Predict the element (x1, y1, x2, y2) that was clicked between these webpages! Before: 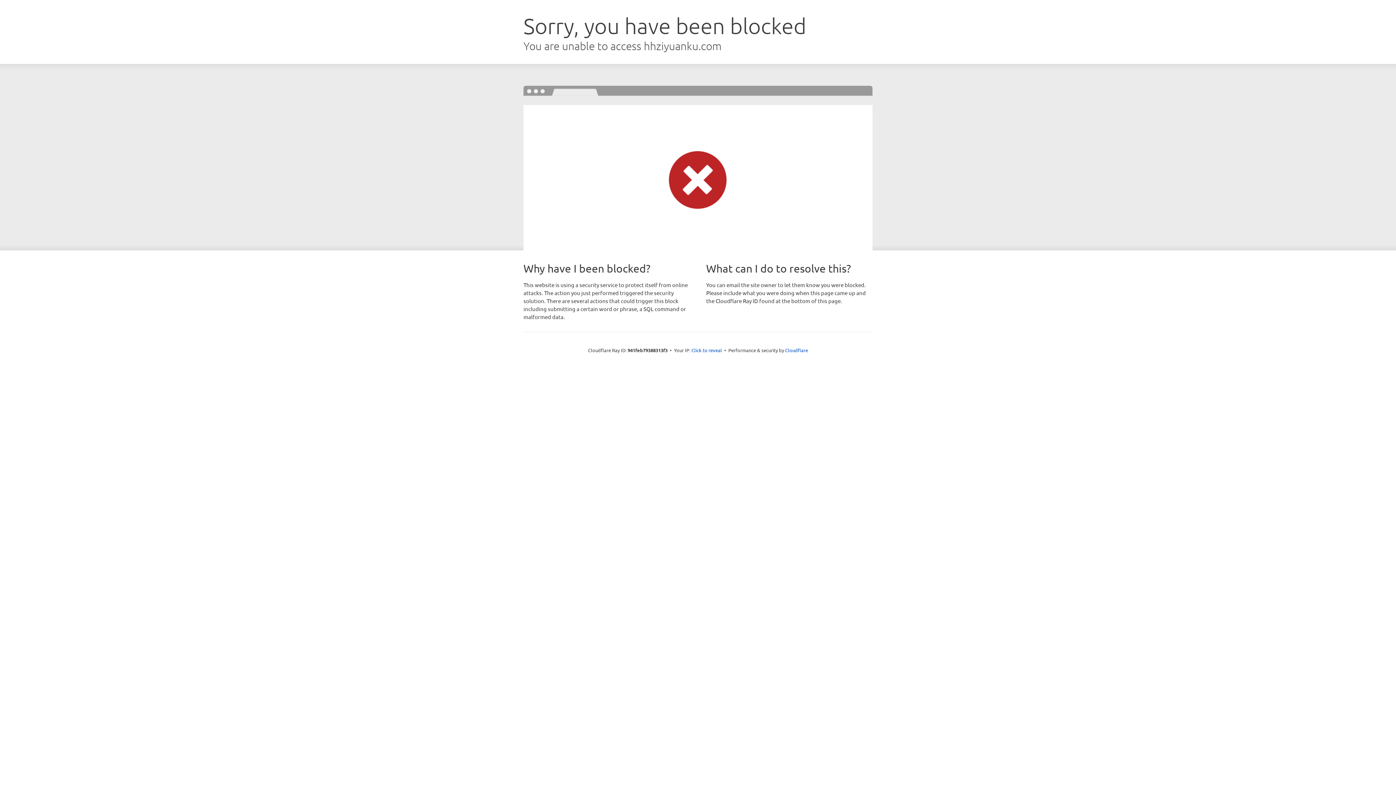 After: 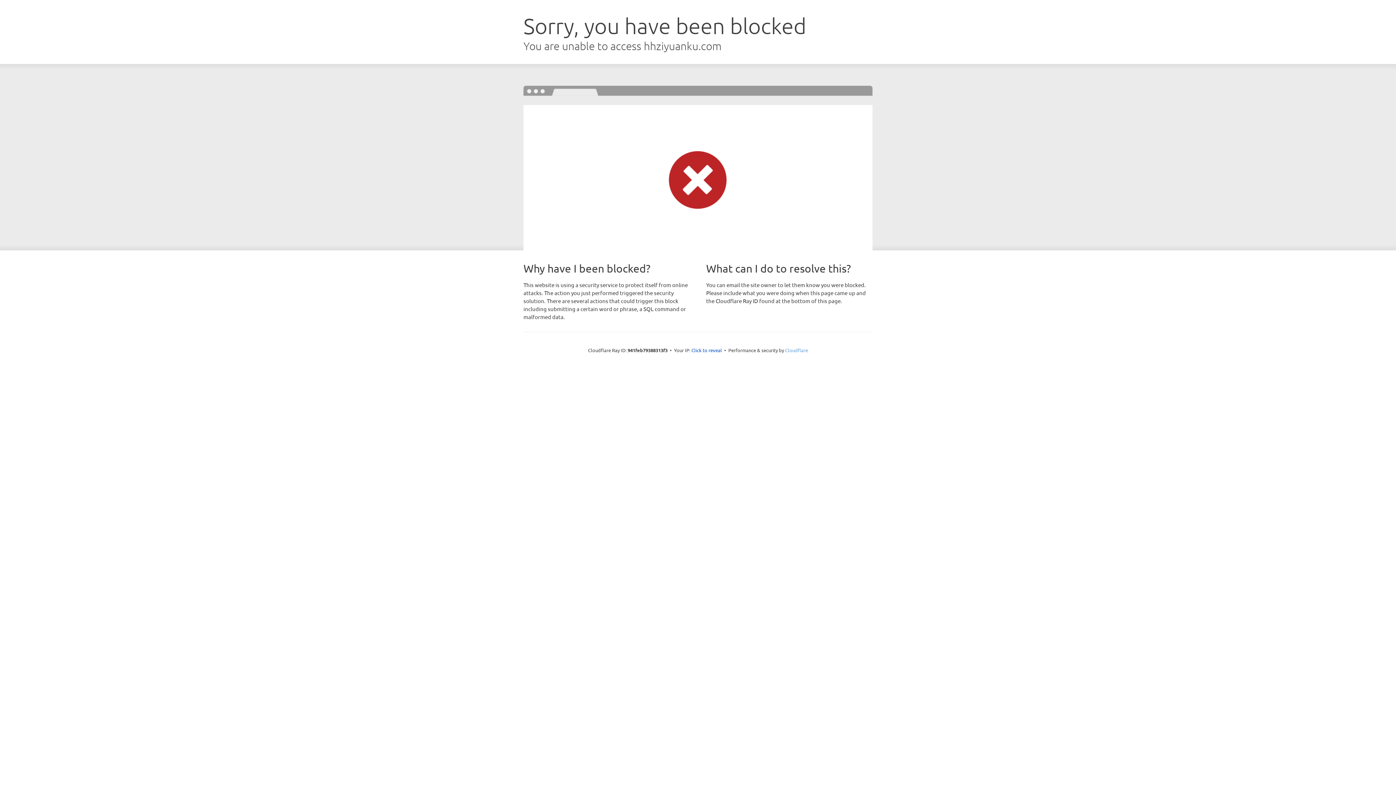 Action: label: Cloudflare bbox: (785, 347, 808, 353)